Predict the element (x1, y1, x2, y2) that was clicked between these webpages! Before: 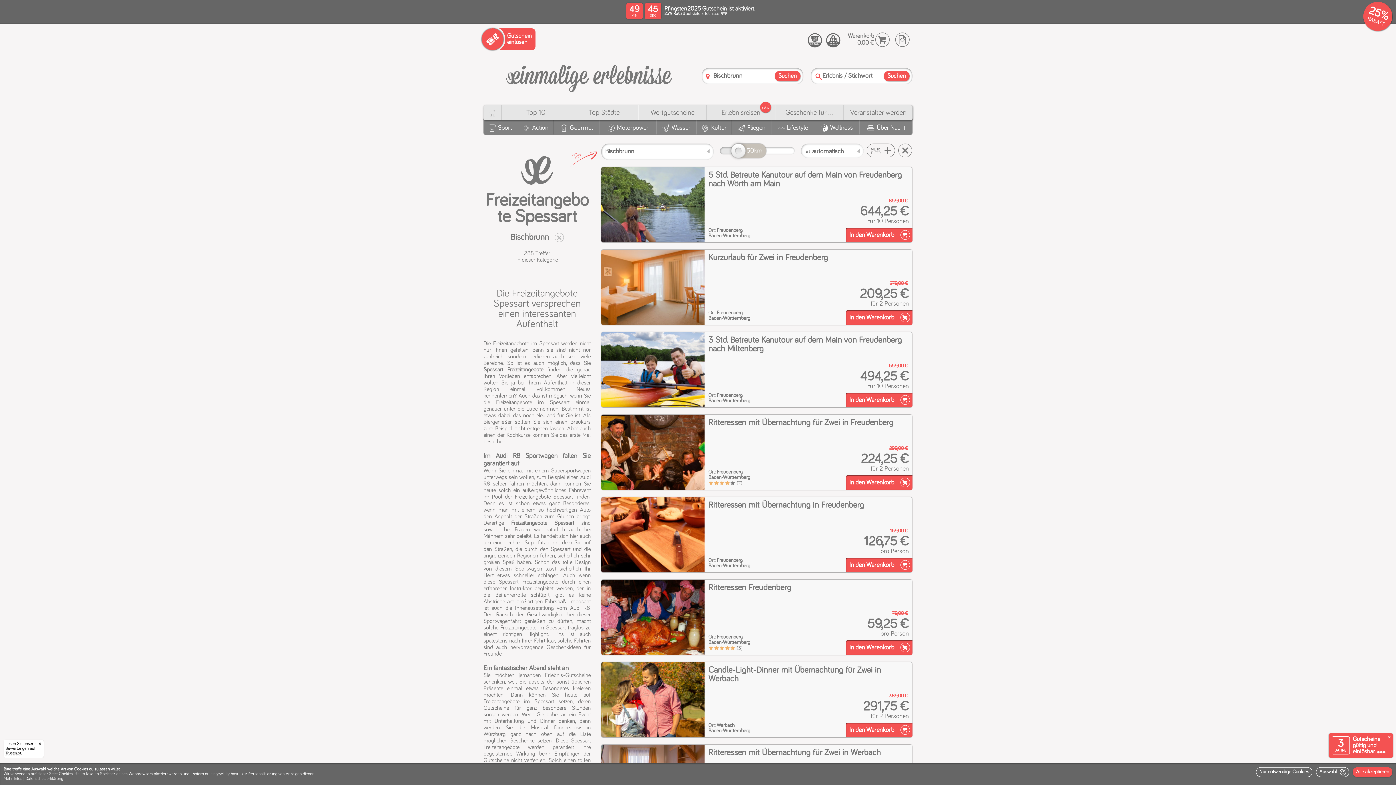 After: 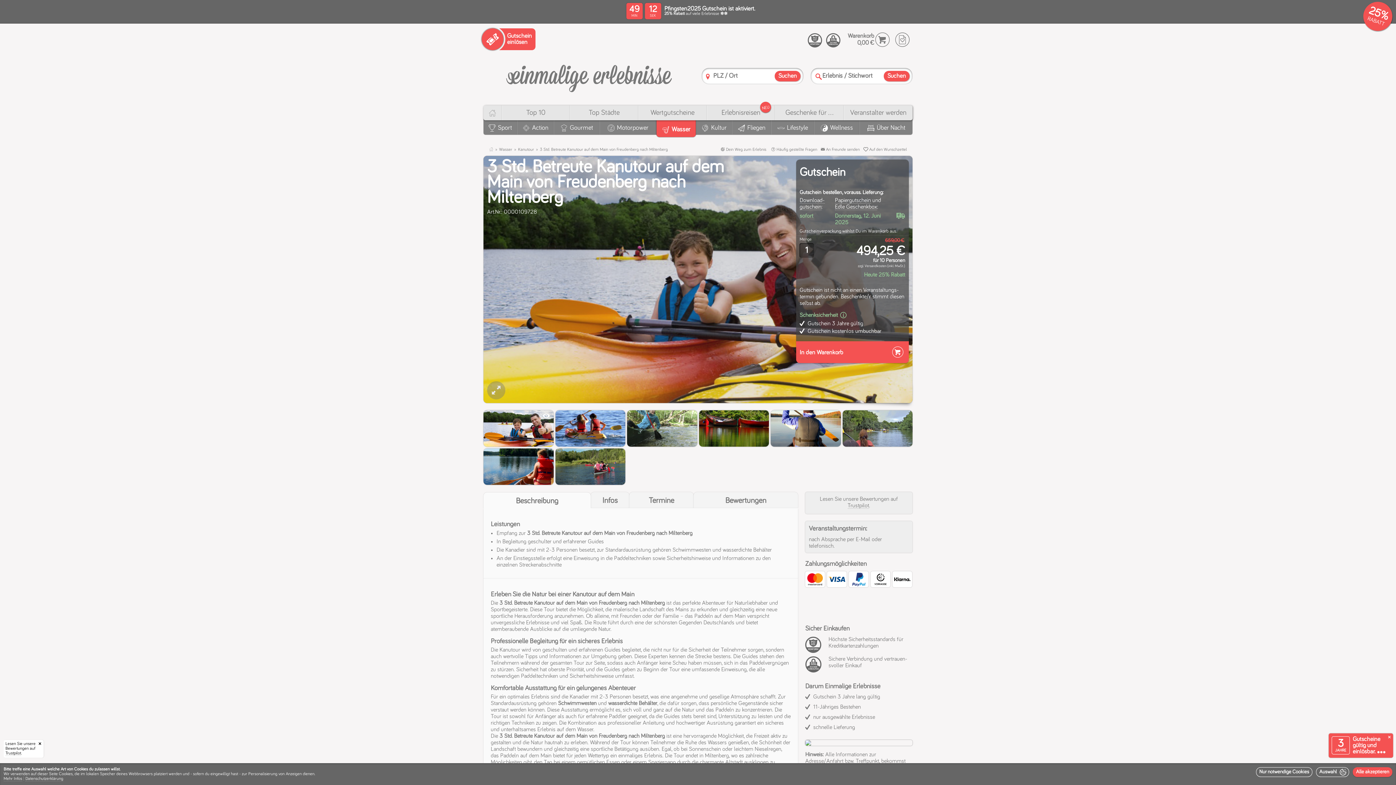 Action: label: 	
3 Std. Betreute Kanutour auf dem Main von Freudenberg nach Miltenberg
Ort: Freudenberg
Baden-Württemberg
	
659,00 €
494,25 €
für 10 Personen
	 bbox: (601, 332, 912, 407)